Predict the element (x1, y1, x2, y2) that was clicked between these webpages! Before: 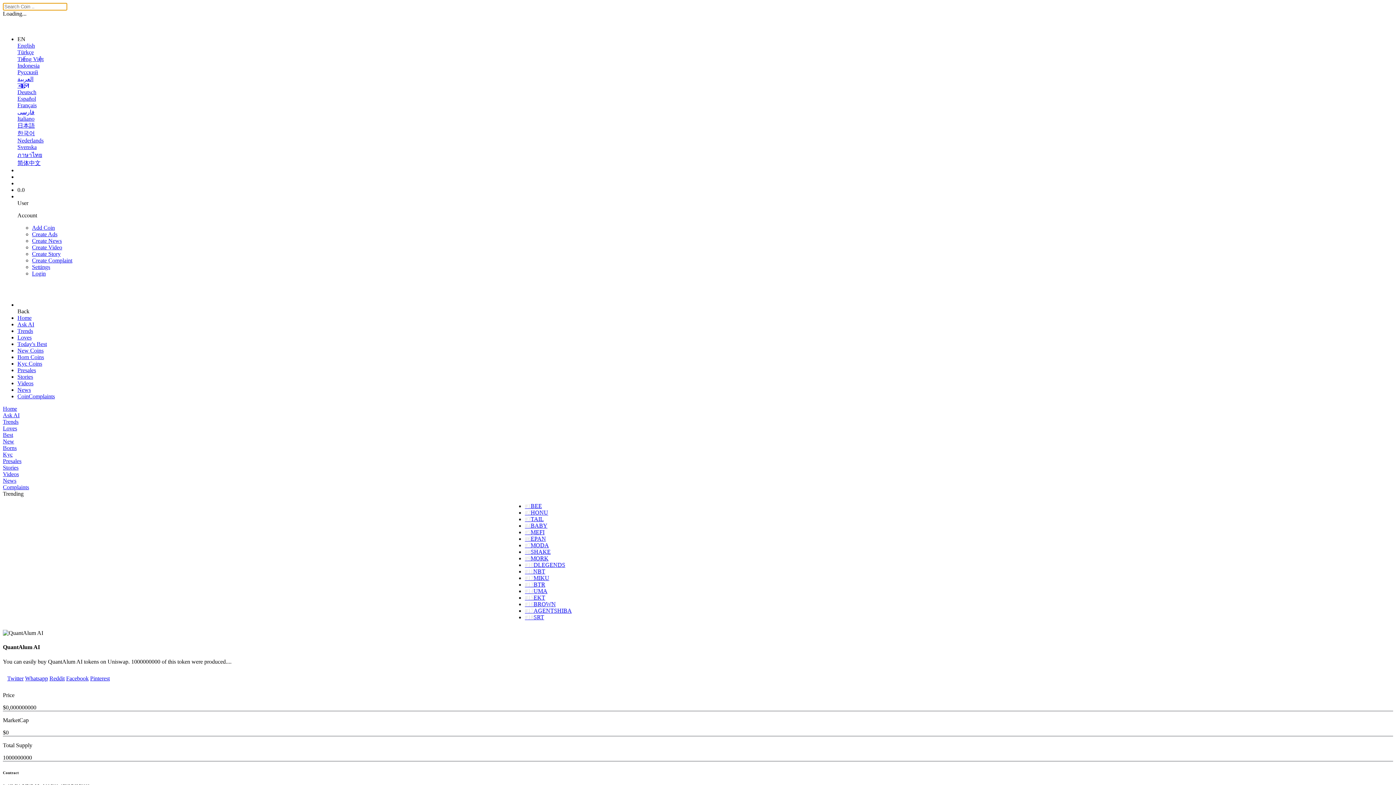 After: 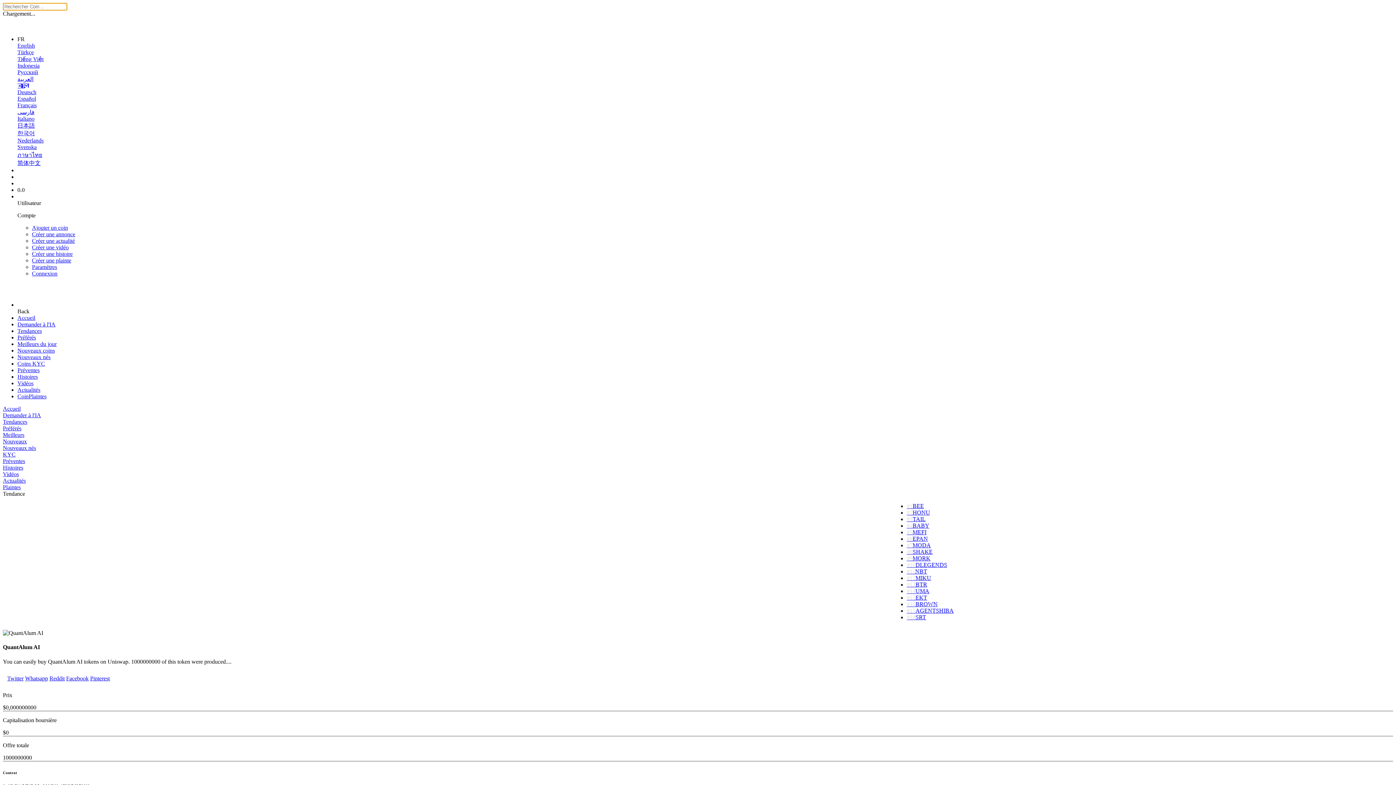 Action: bbox: (17, 102, 1393, 108) label: Français